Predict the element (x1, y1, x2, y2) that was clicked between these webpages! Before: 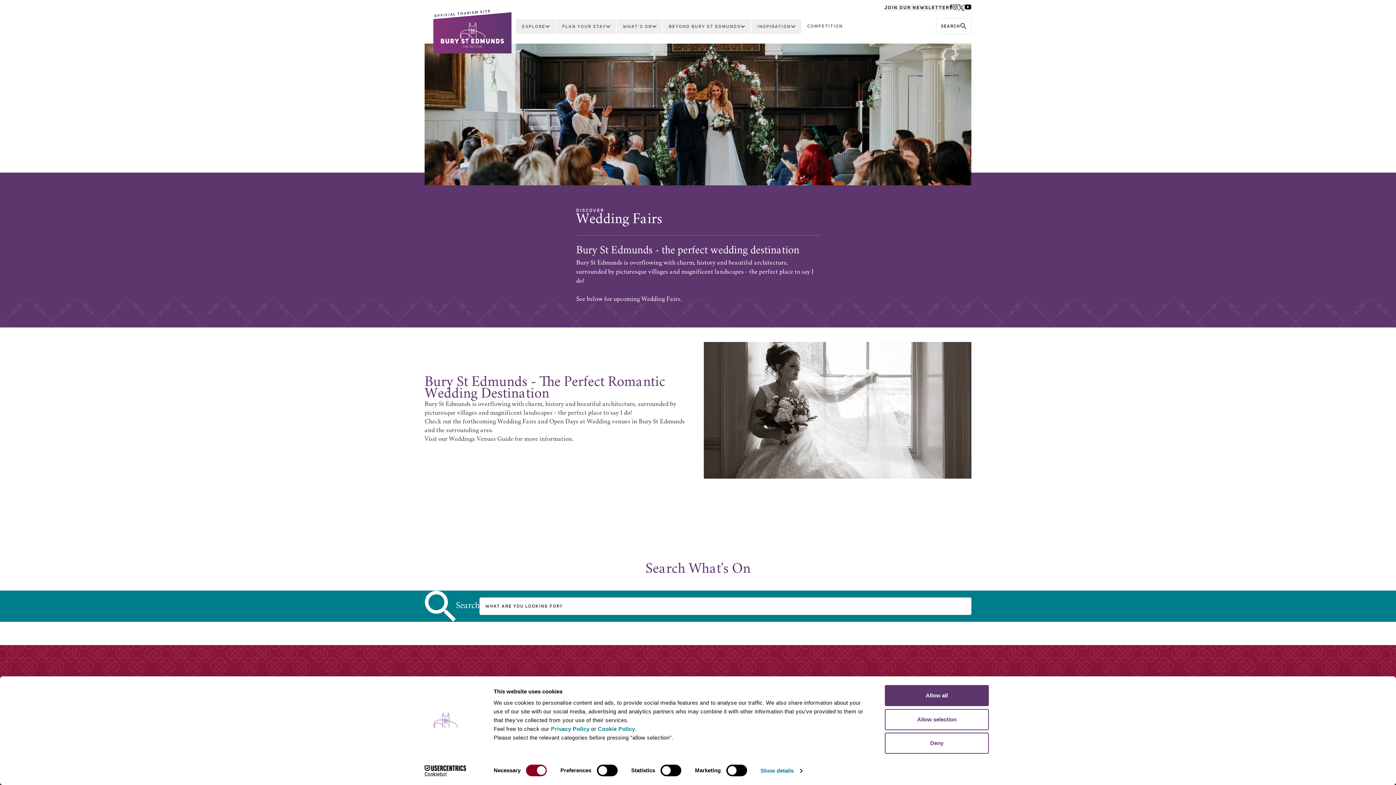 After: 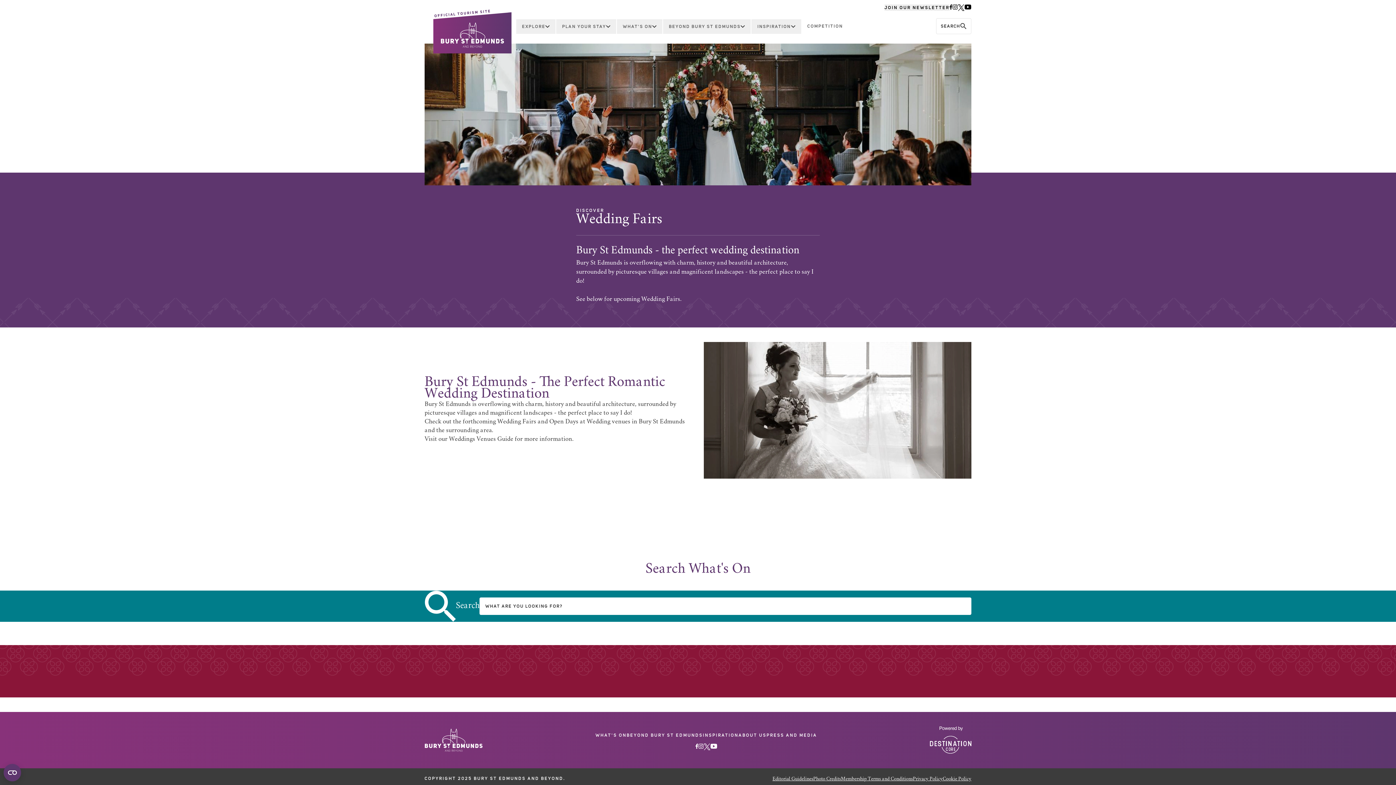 Action: bbox: (885, 709, 989, 730) label: Allow selection